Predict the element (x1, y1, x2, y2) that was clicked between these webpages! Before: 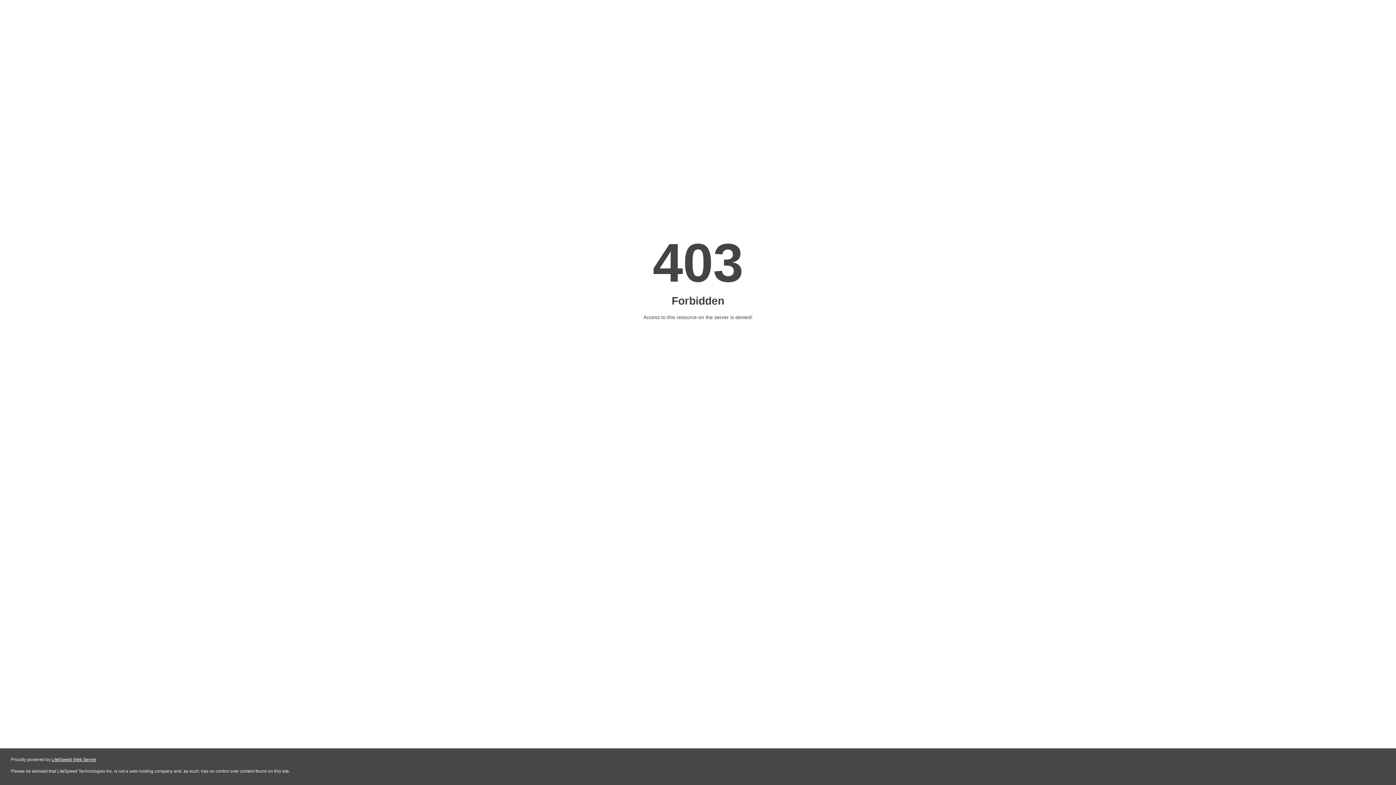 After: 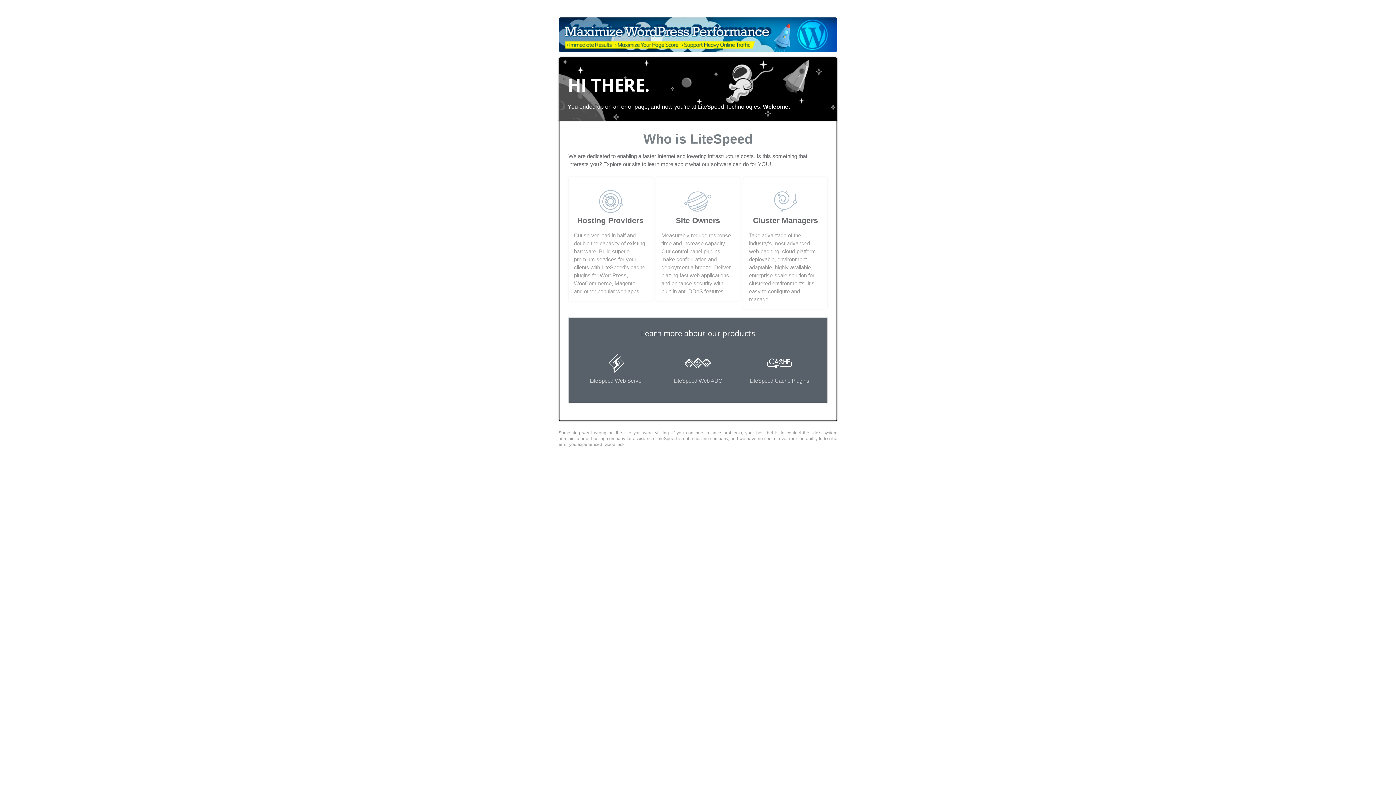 Action: label: LiteSpeed Web Server bbox: (51, 757, 96, 762)